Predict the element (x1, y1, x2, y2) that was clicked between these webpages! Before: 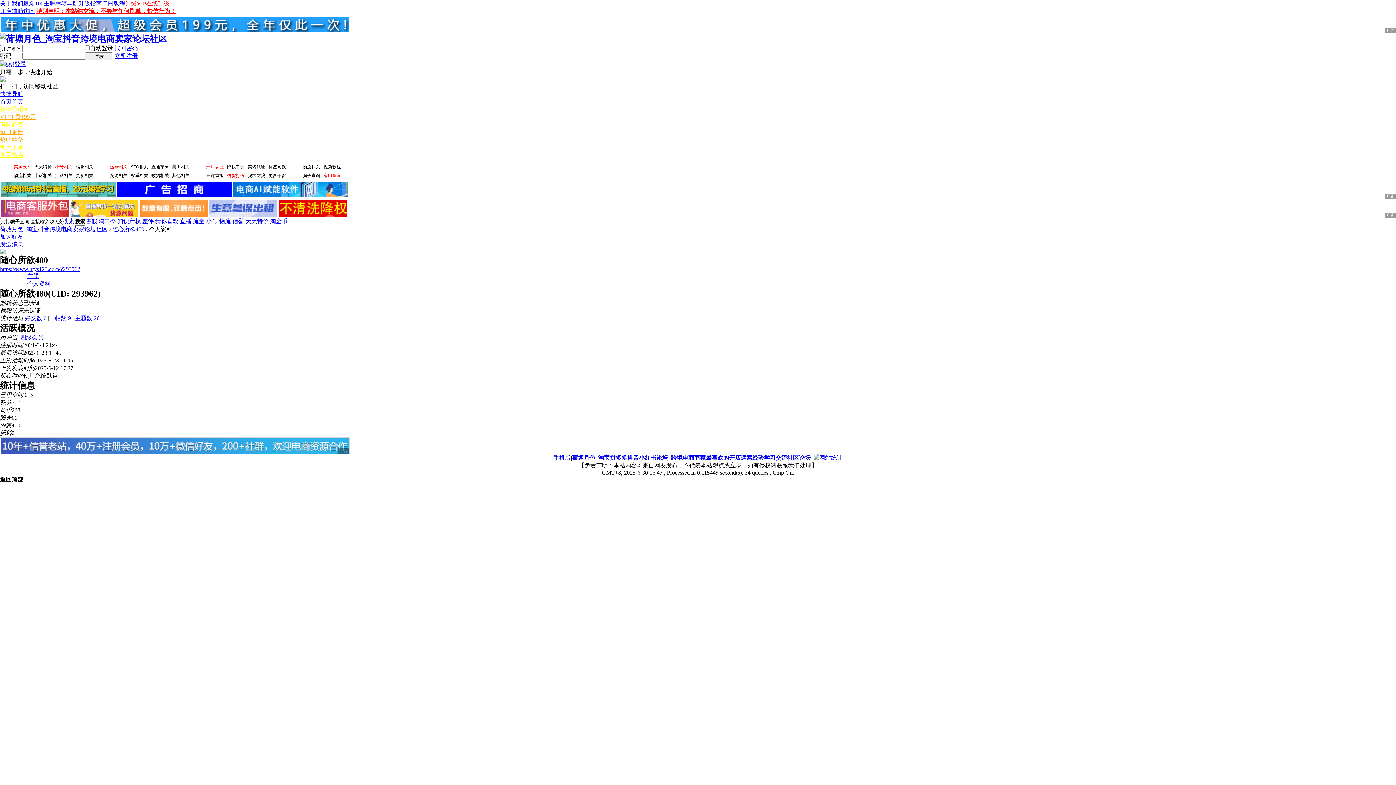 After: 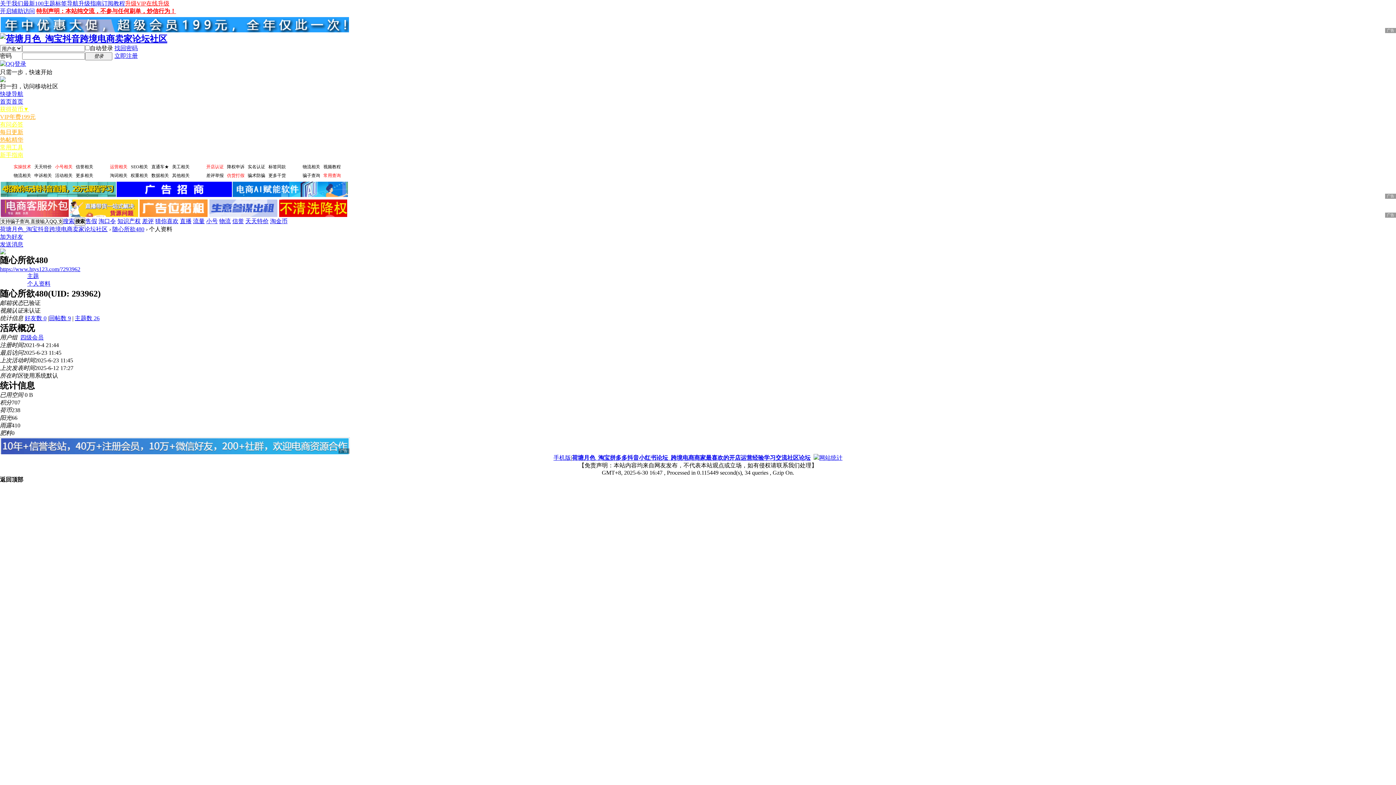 Action: bbox: (193, 218, 204, 224) label: 流量